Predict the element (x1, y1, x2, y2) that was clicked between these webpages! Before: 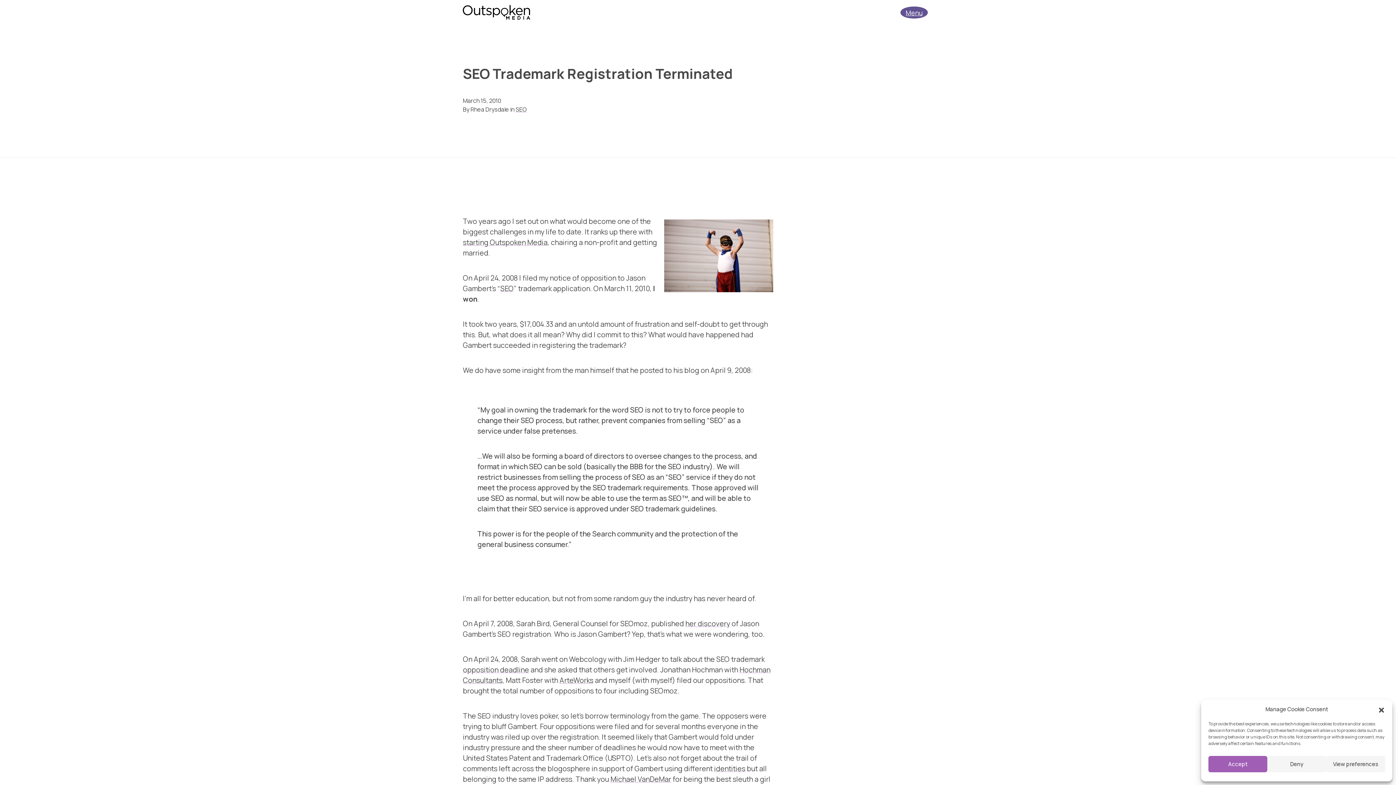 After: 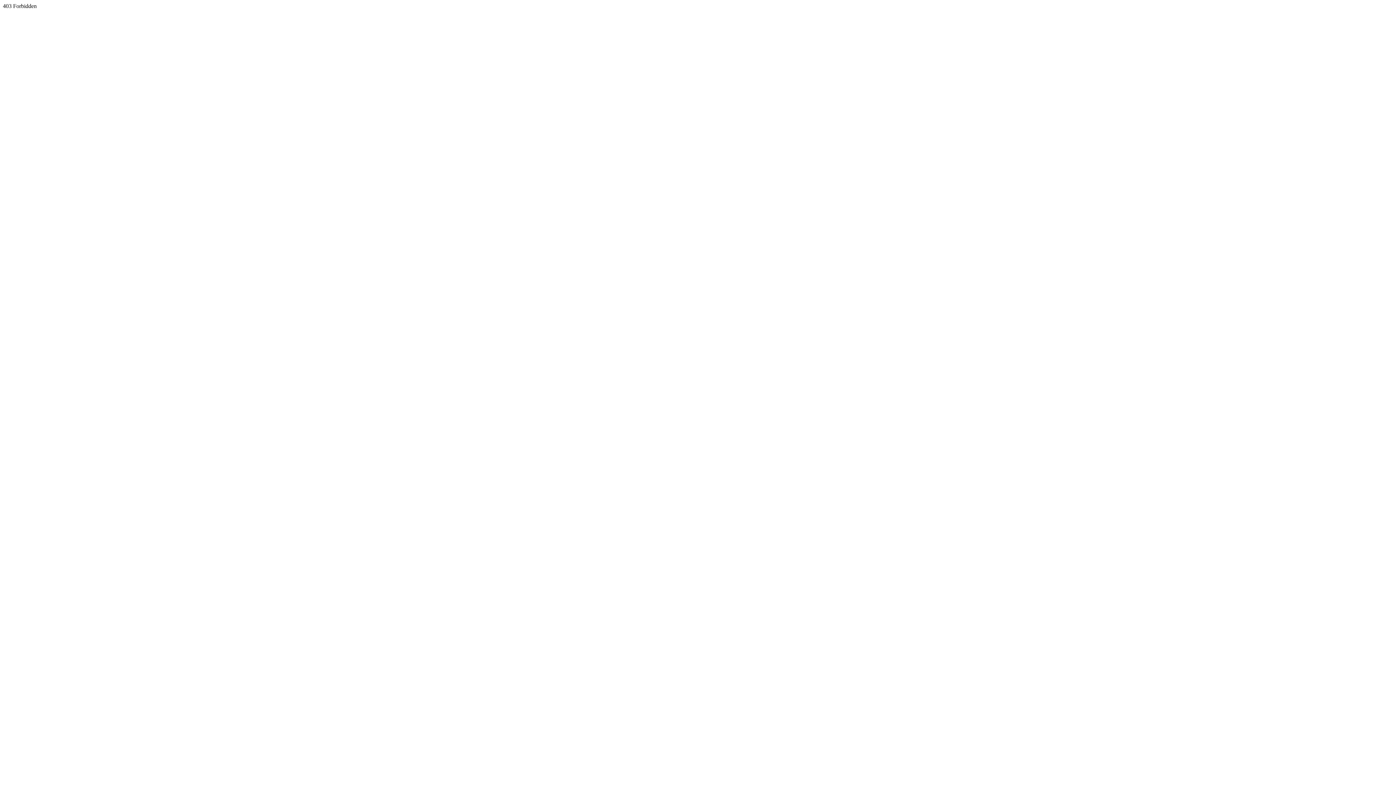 Action: label: SEO bbox: (500, 283, 513, 293)